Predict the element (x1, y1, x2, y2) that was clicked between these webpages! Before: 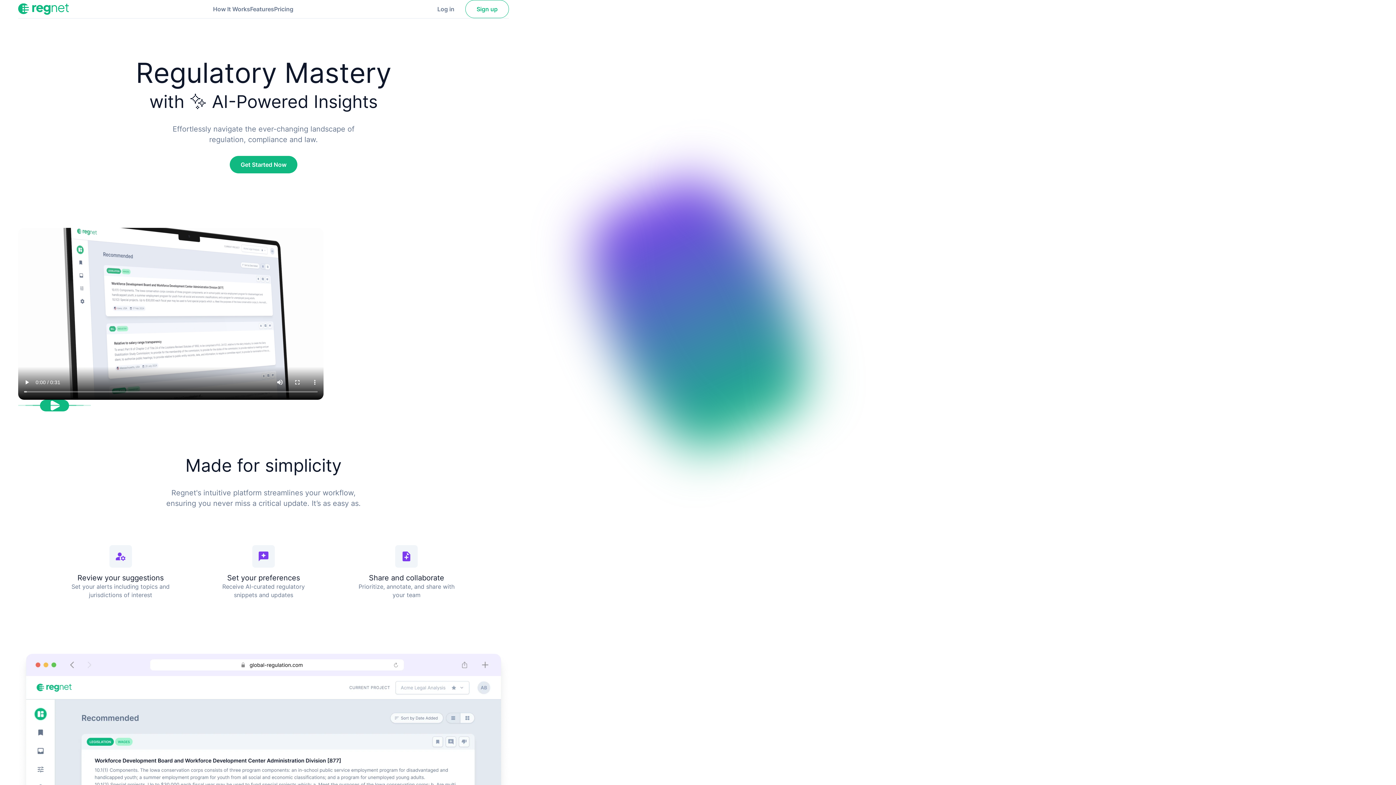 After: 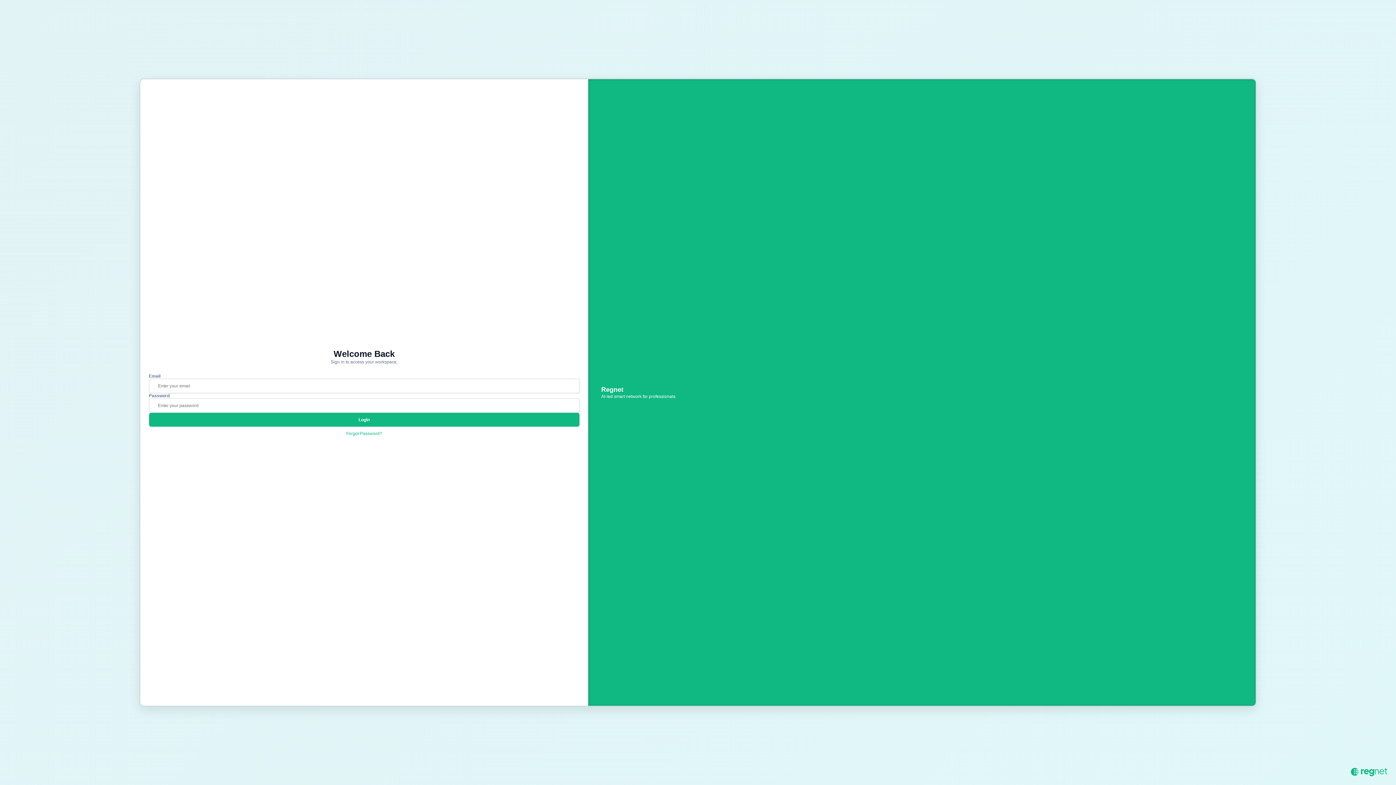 Action: bbox: (437, 4, 454, 13) label: Sign in to your Regnet account